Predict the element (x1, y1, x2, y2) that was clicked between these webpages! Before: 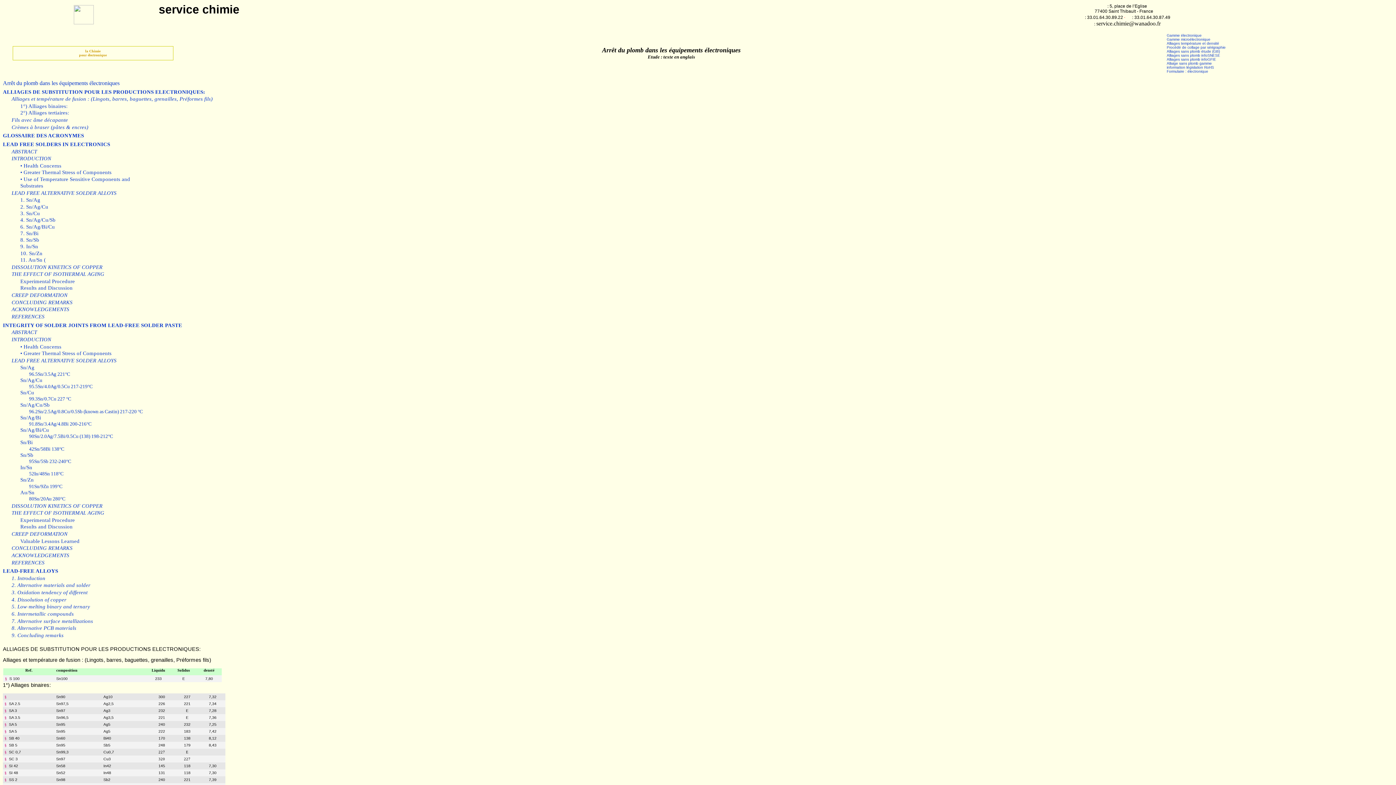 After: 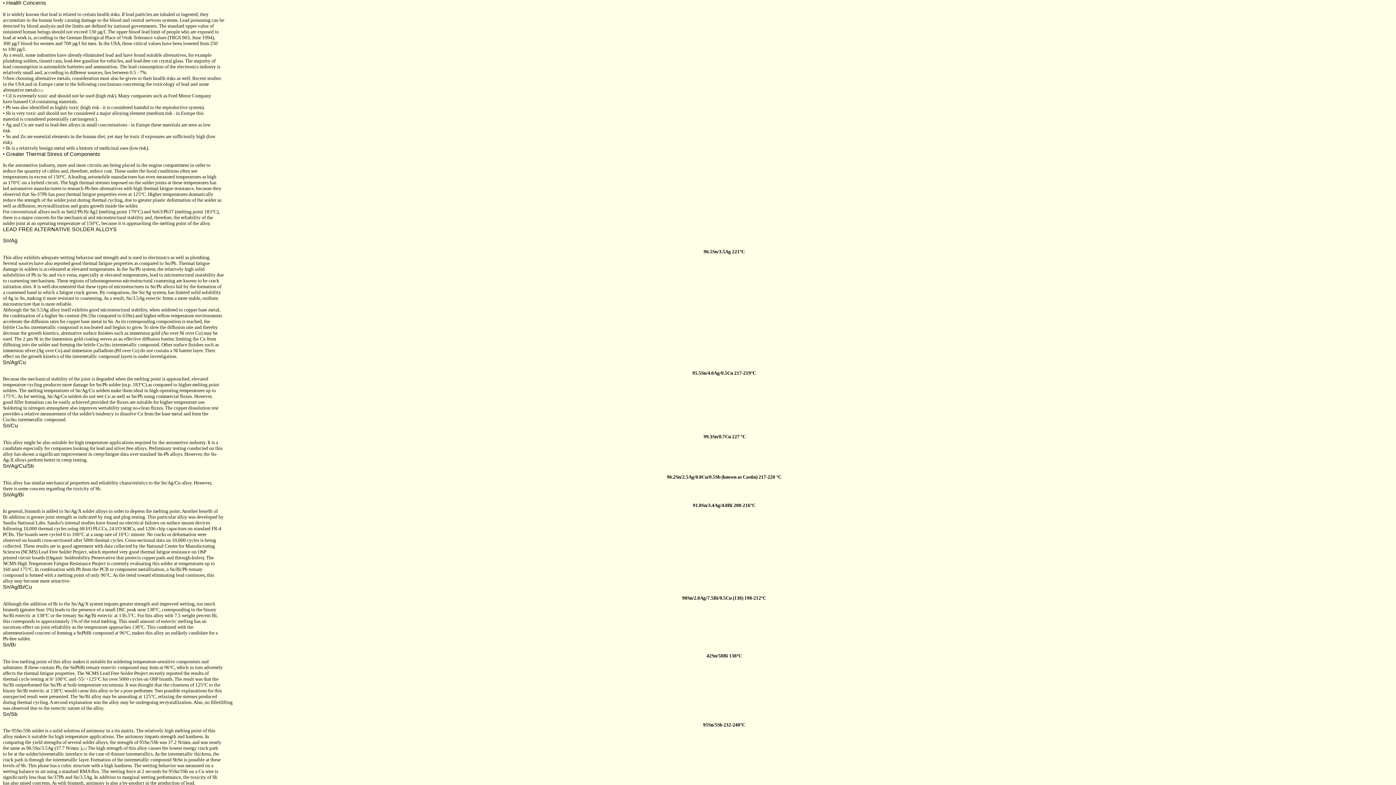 Action: label: • Health Concerns bbox: (20, 343, 61, 349)